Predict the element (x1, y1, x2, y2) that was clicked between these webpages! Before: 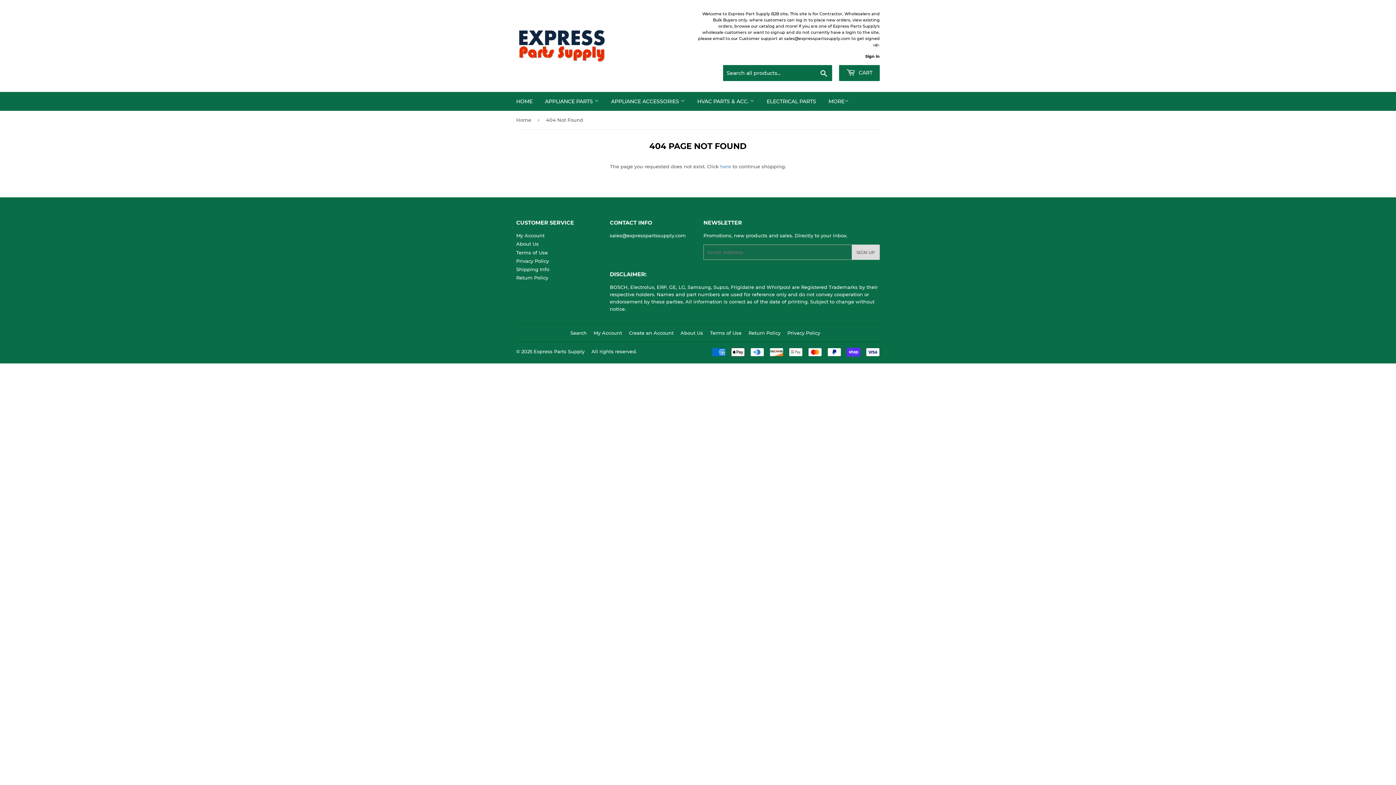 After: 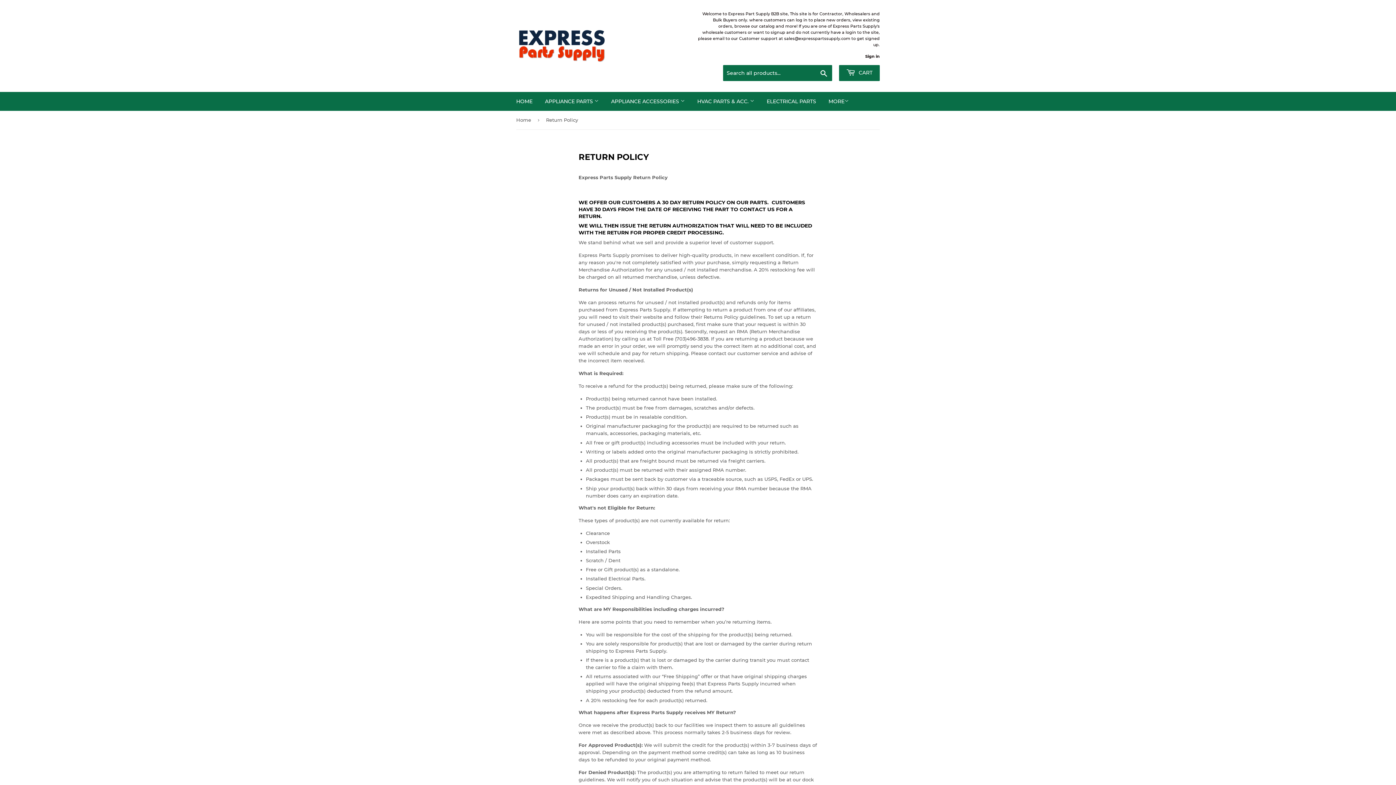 Action: label: Return Policy bbox: (748, 330, 780, 336)